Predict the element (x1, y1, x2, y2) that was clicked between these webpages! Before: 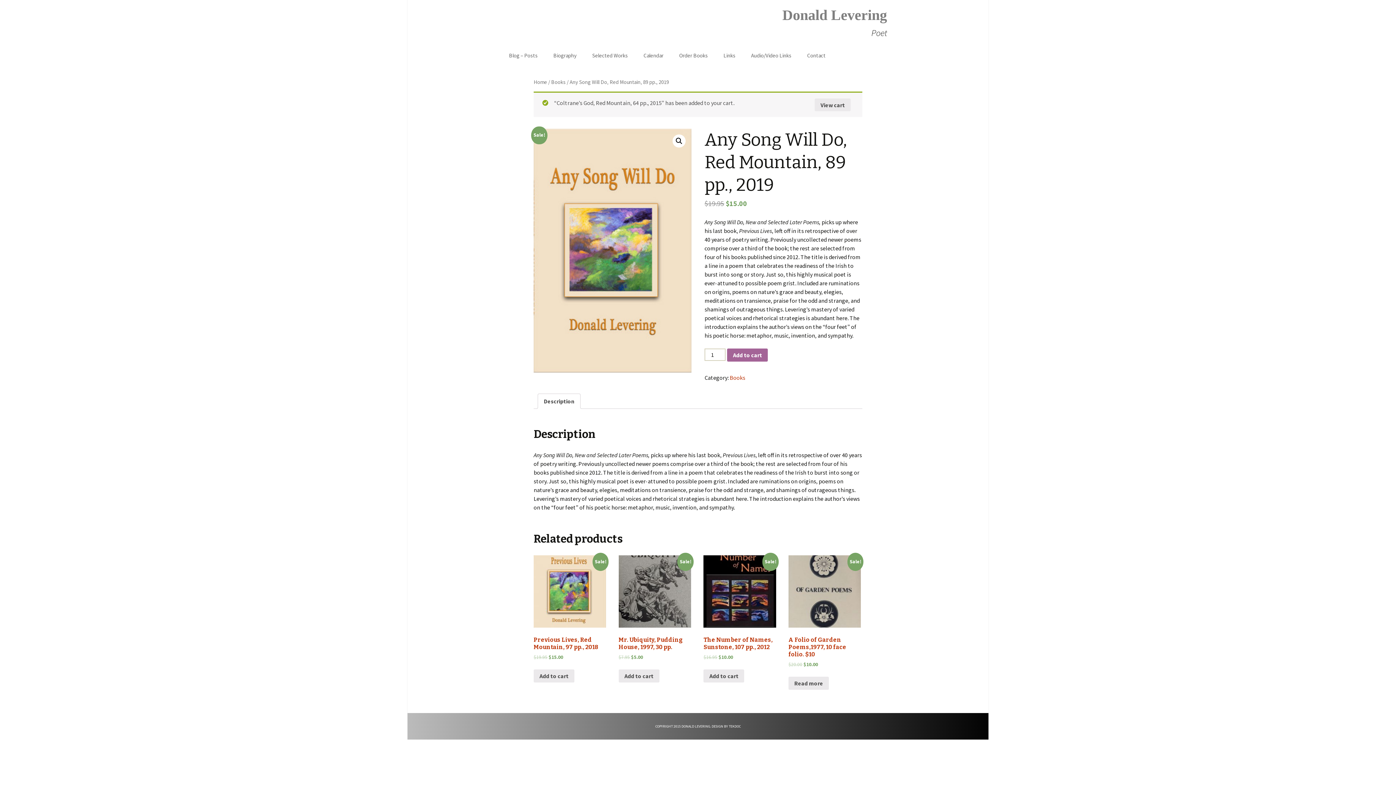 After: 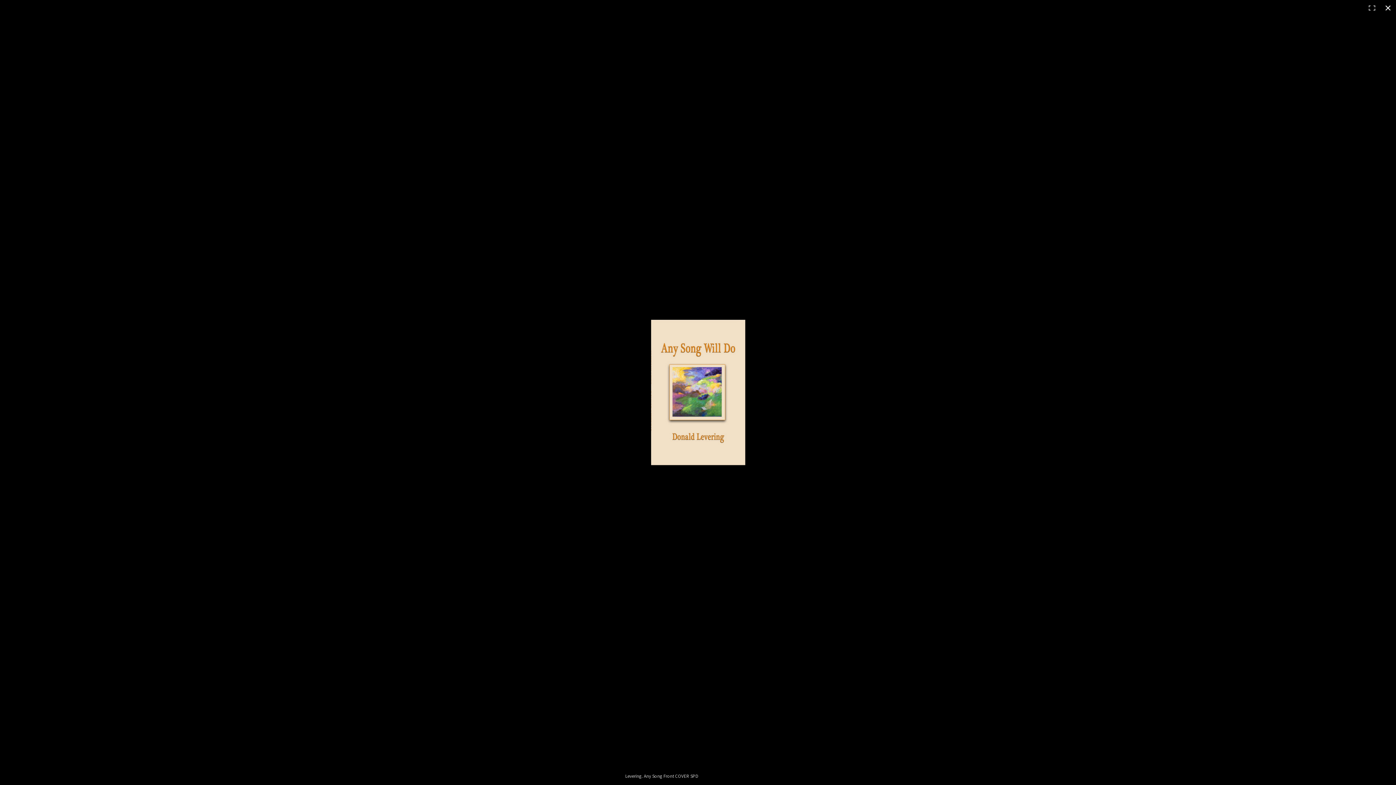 Action: bbox: (533, 128, 691, 372)